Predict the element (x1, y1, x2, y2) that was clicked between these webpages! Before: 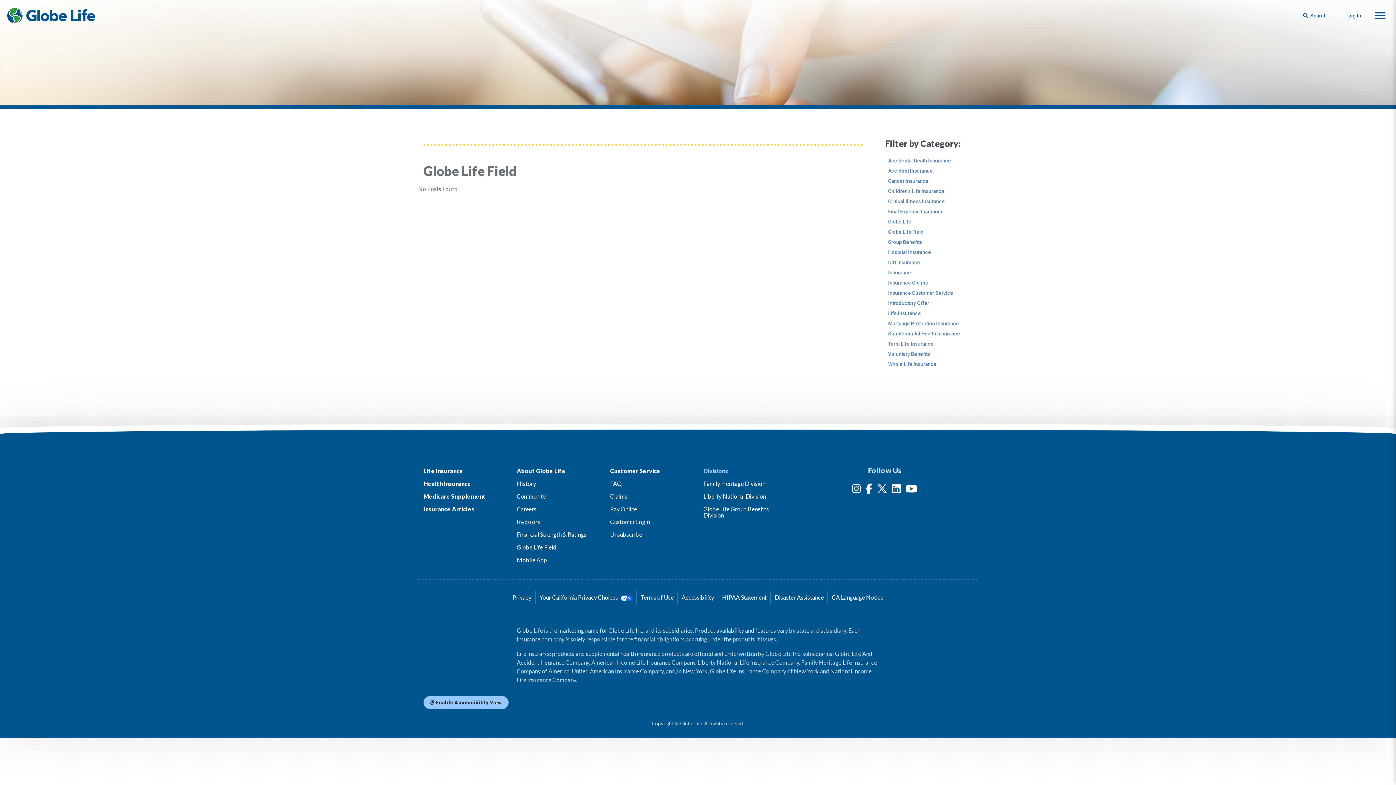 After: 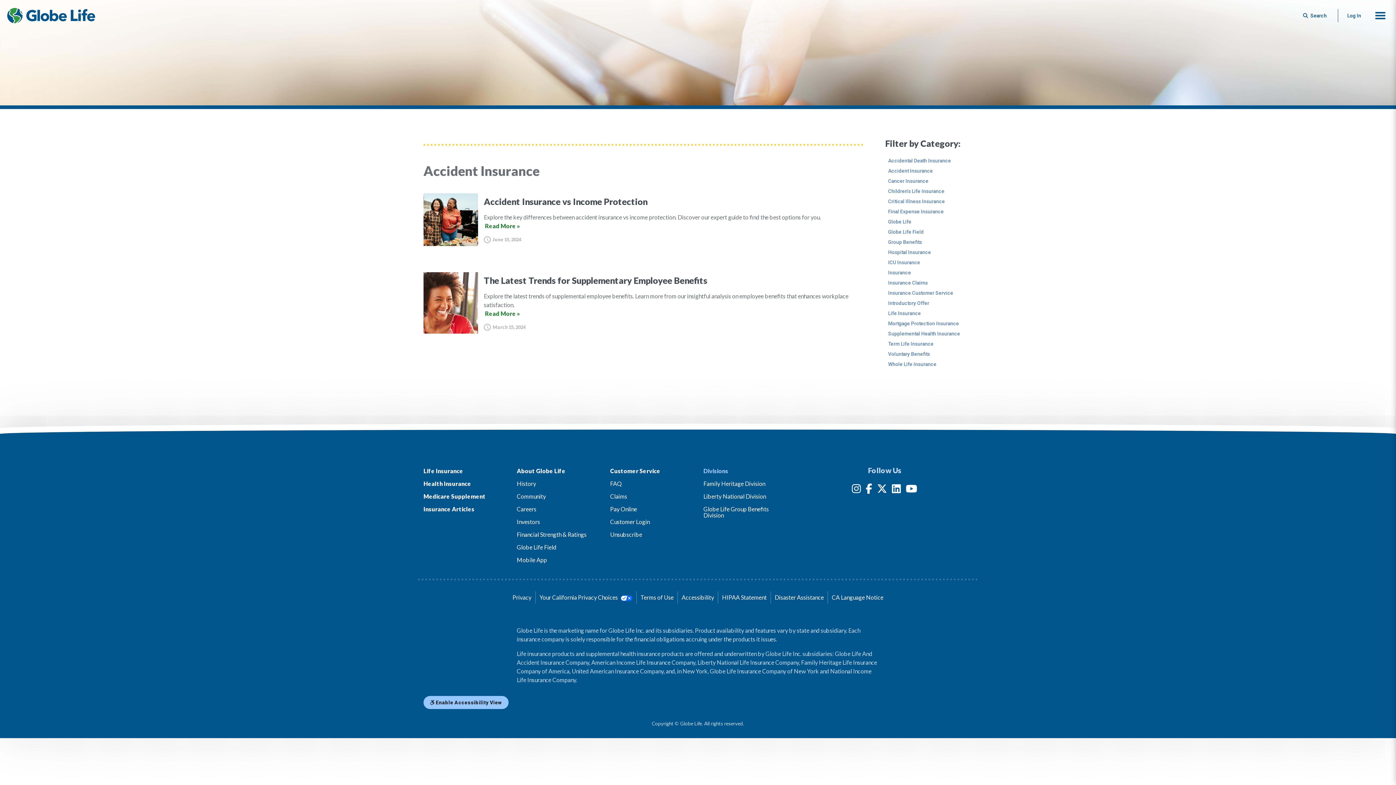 Action: label: Accident Insurance bbox: (888, 168, 972, 173)